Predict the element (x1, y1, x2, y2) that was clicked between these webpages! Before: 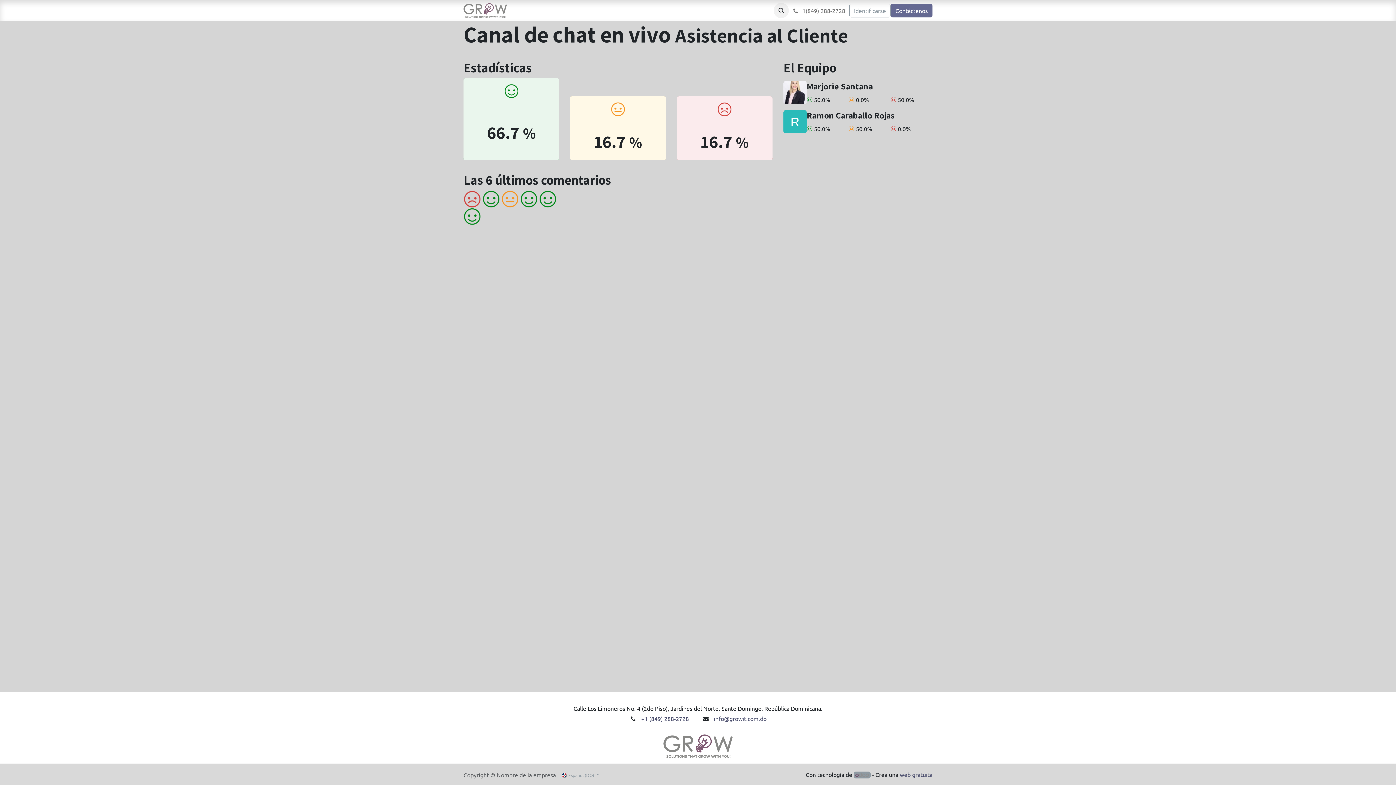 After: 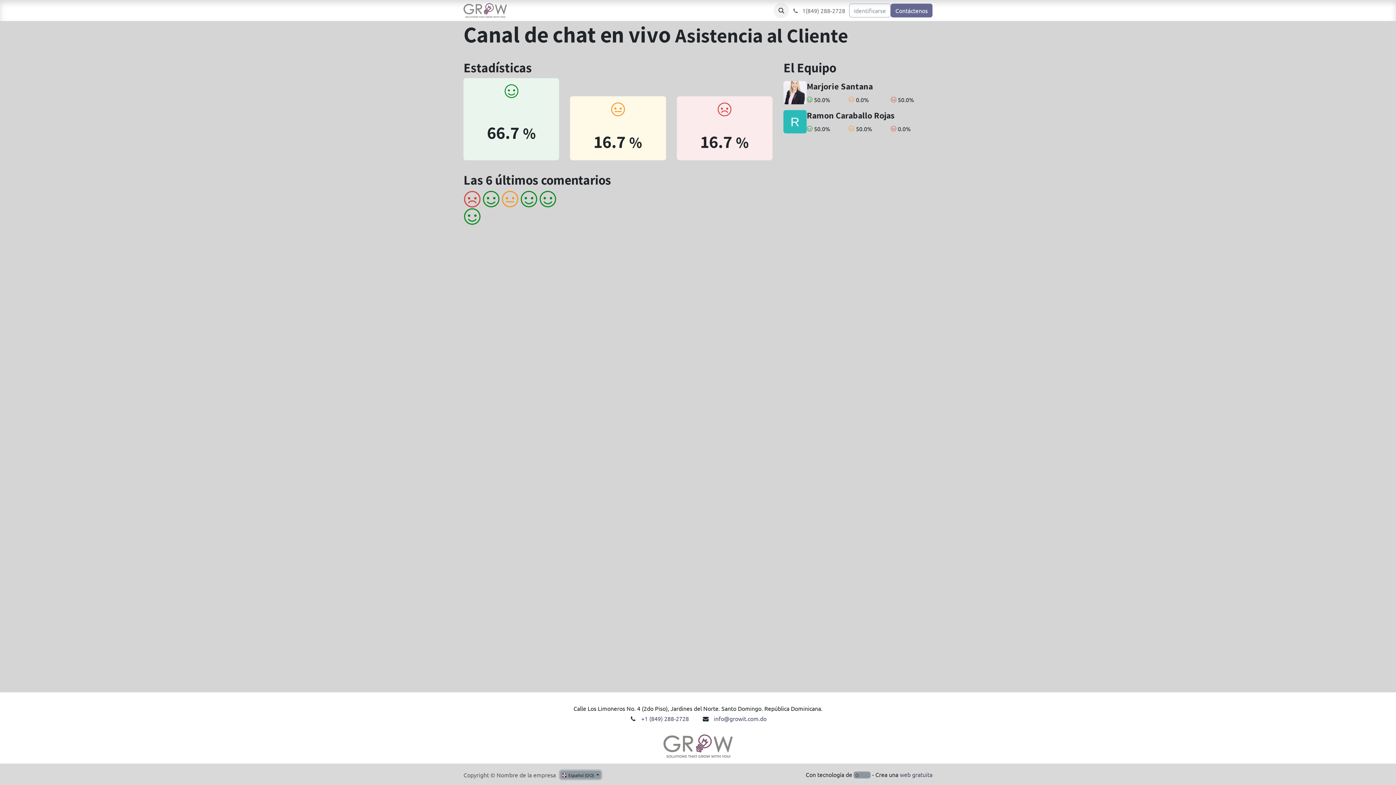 Action: bbox: (560, 771, 600, 779) label:  Español (DO) 